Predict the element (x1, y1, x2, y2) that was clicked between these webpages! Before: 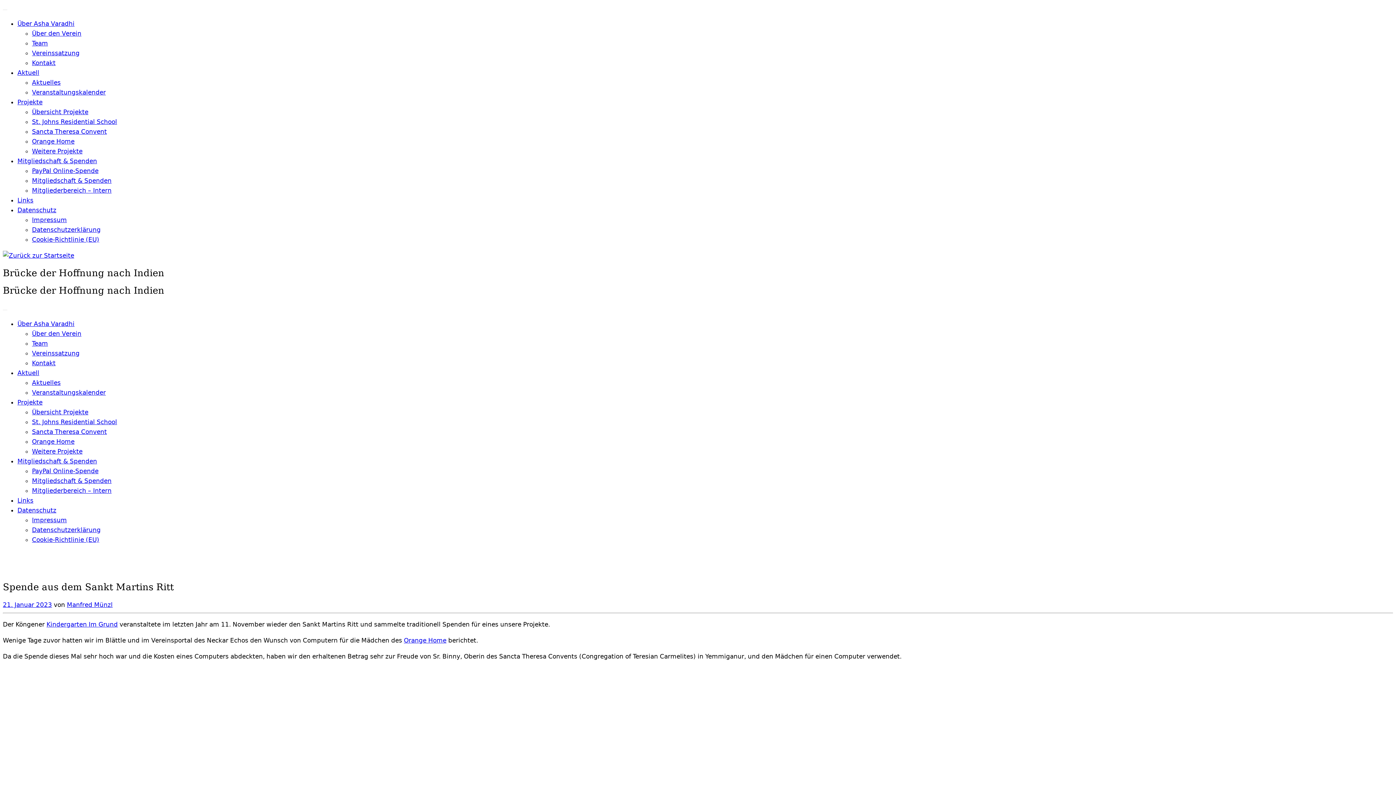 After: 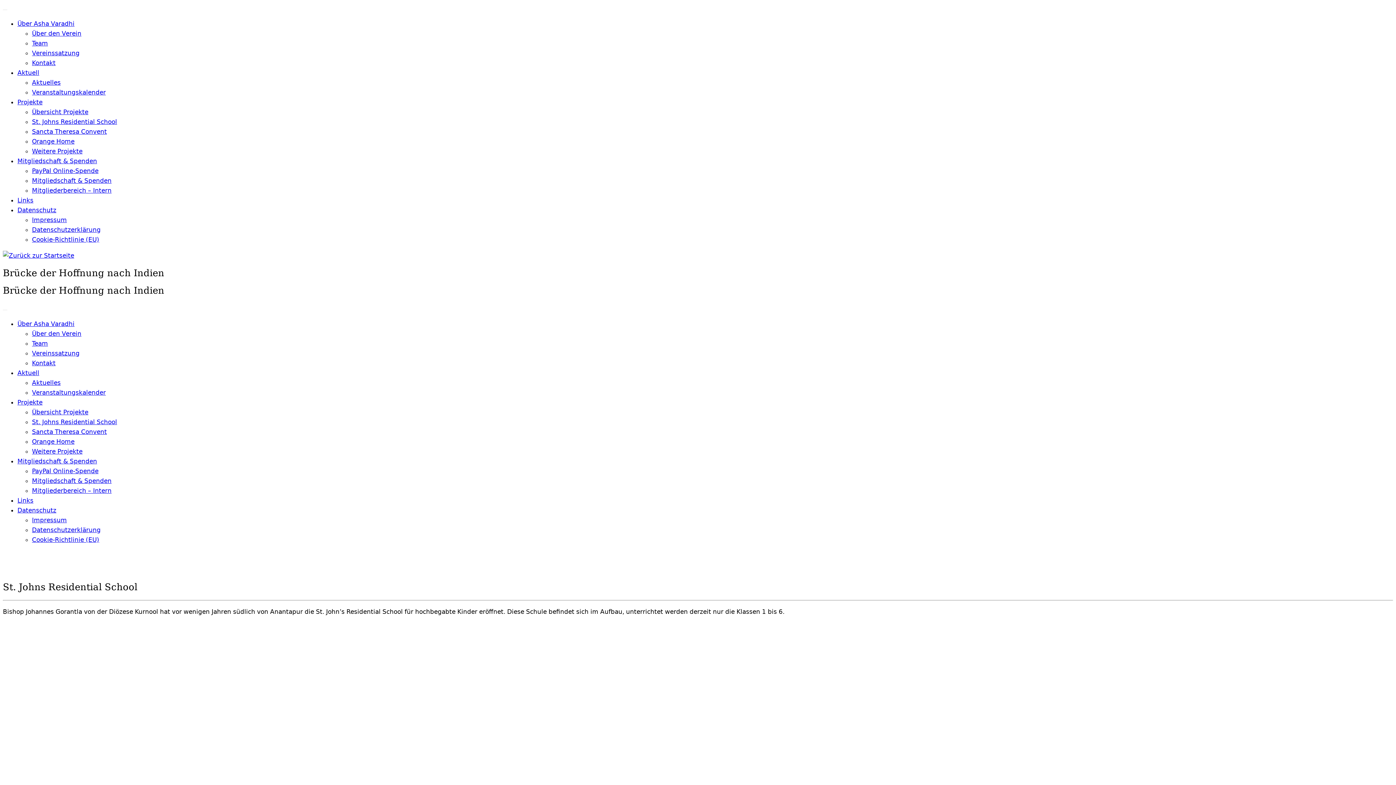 Action: label: St. Johns Residential School bbox: (32, 118, 117, 125)